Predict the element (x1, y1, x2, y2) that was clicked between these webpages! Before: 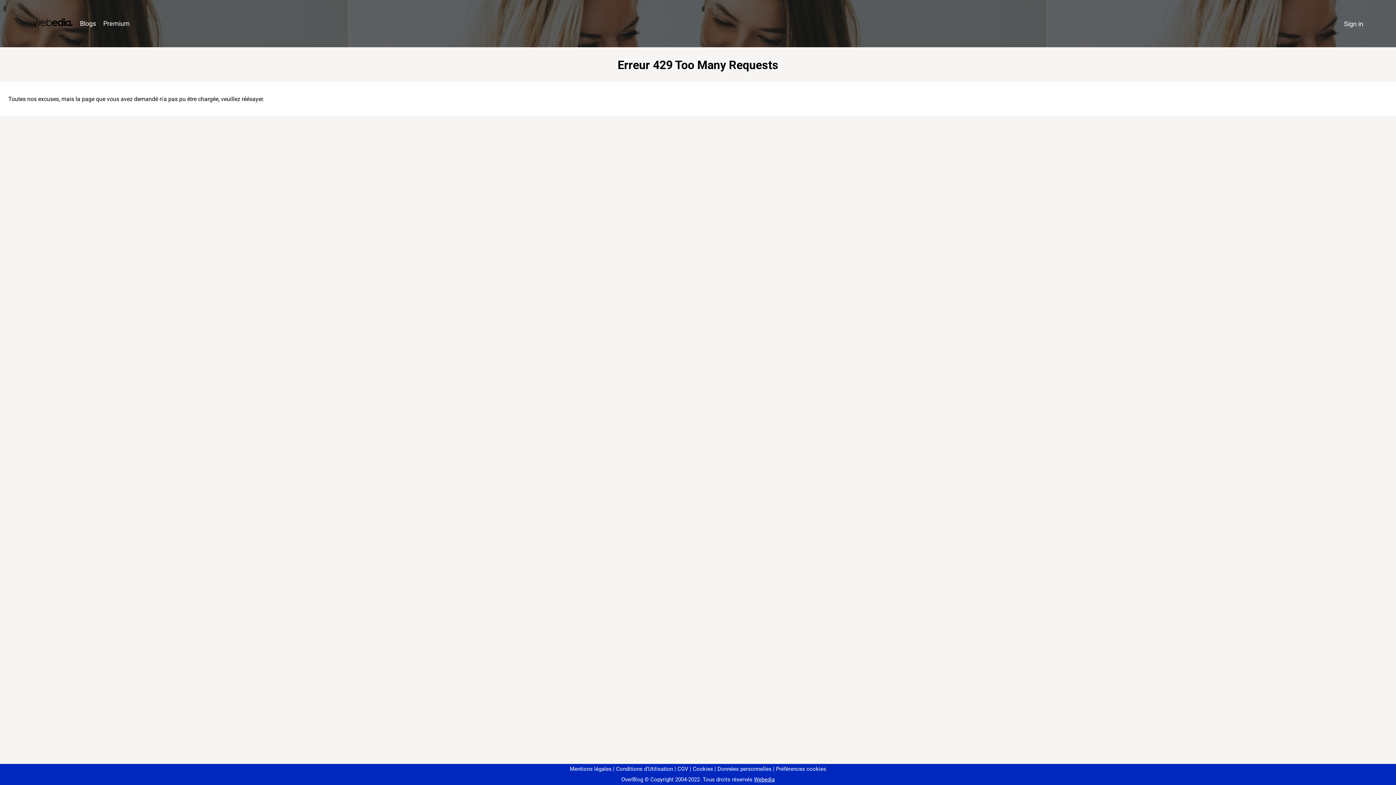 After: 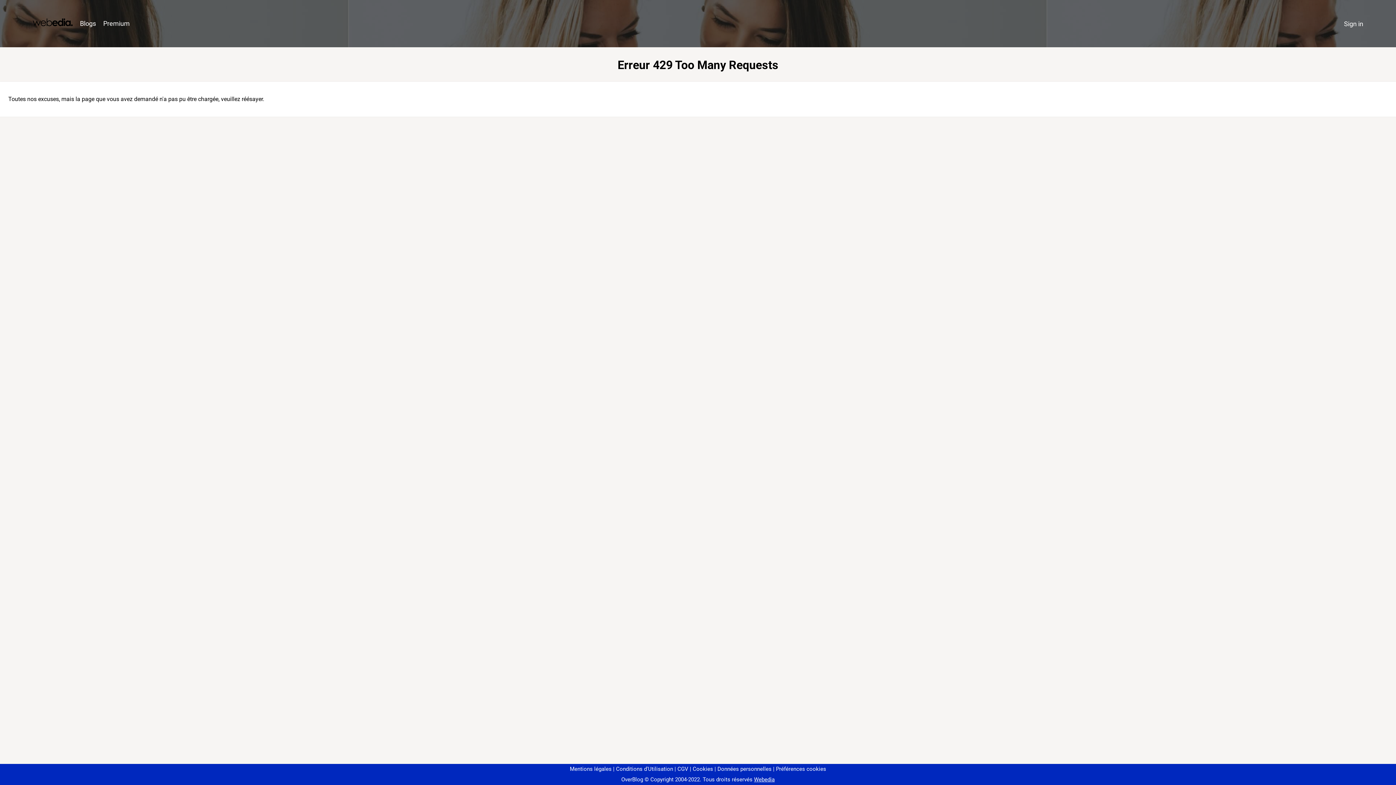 Action: label: Préférences cookies bbox: (773, 766, 826, 772)